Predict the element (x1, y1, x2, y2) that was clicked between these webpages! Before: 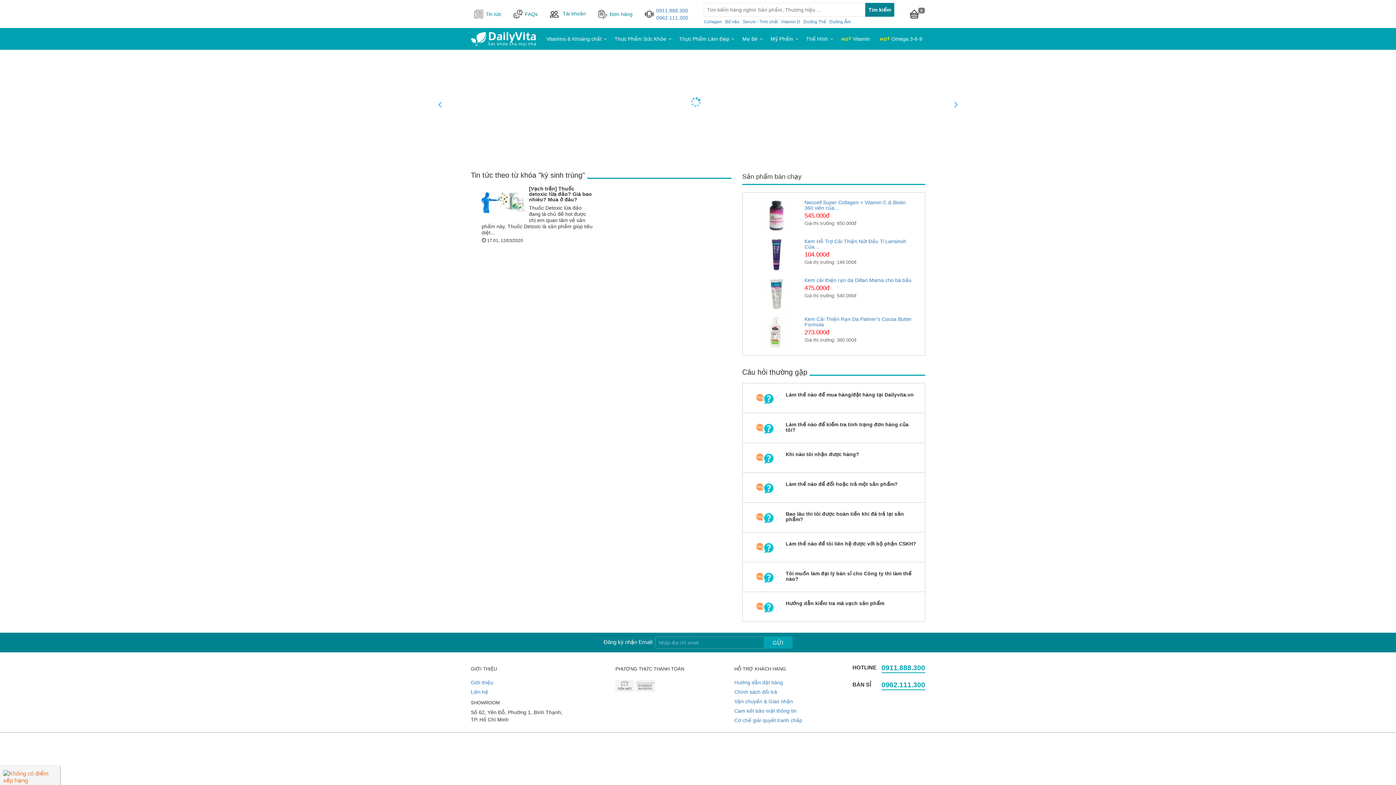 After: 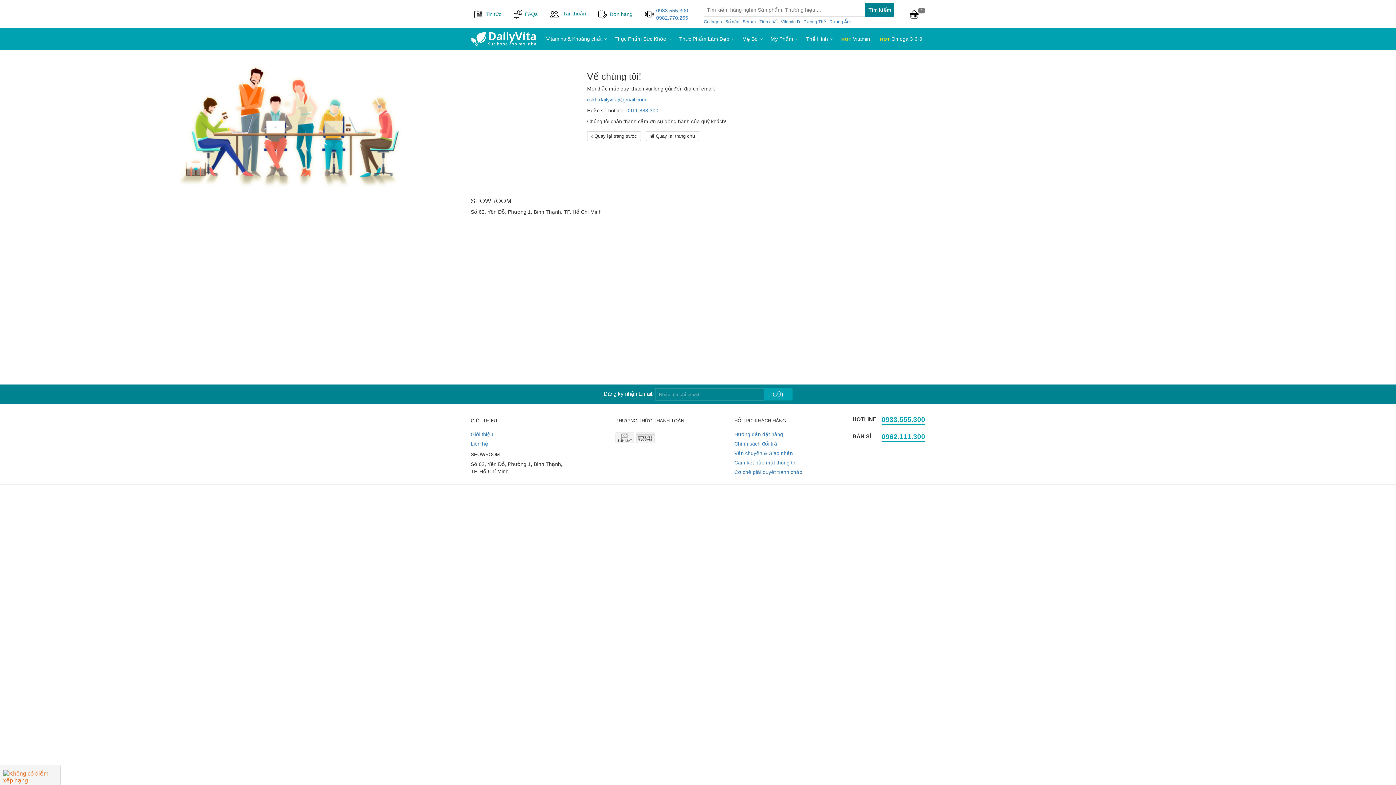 Action: bbox: (470, 687, 488, 697) label: Liên hệ